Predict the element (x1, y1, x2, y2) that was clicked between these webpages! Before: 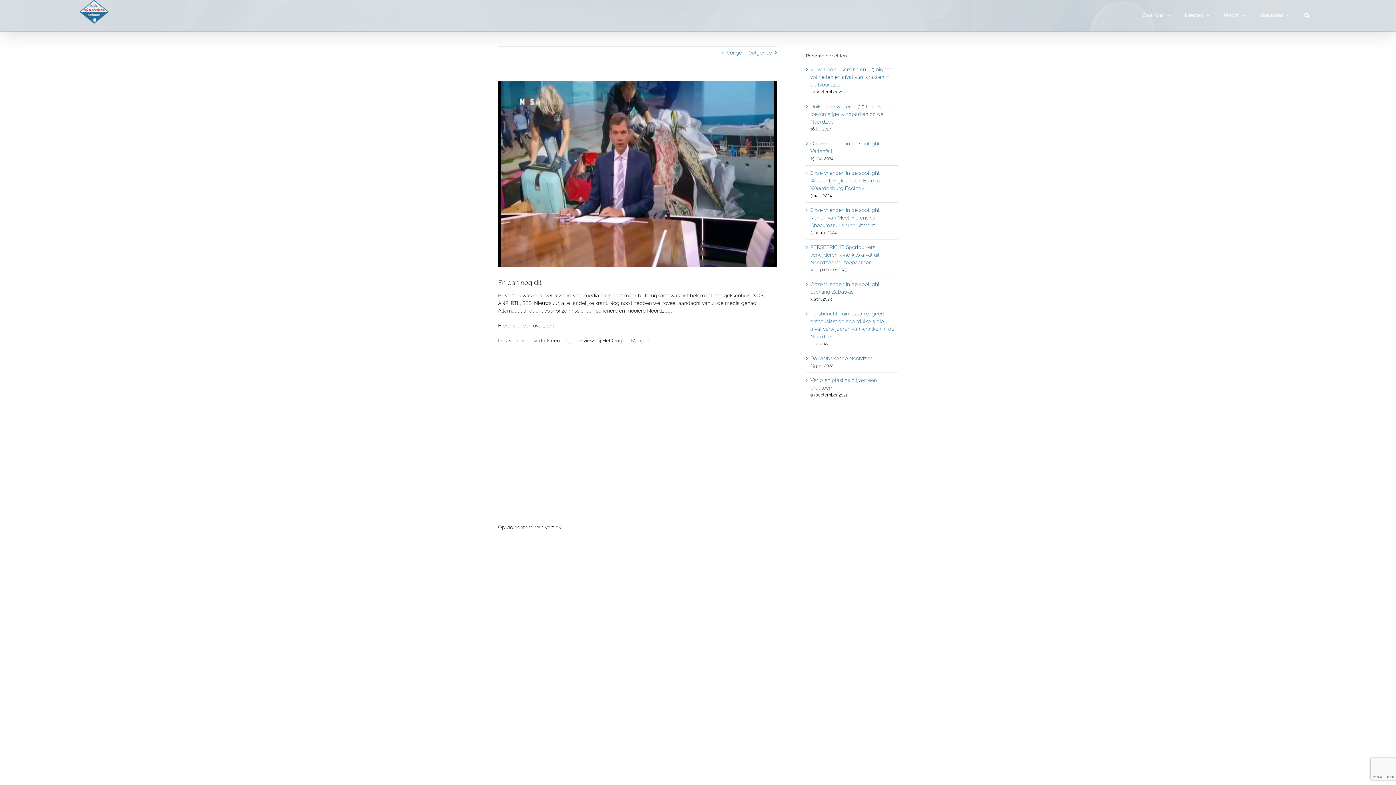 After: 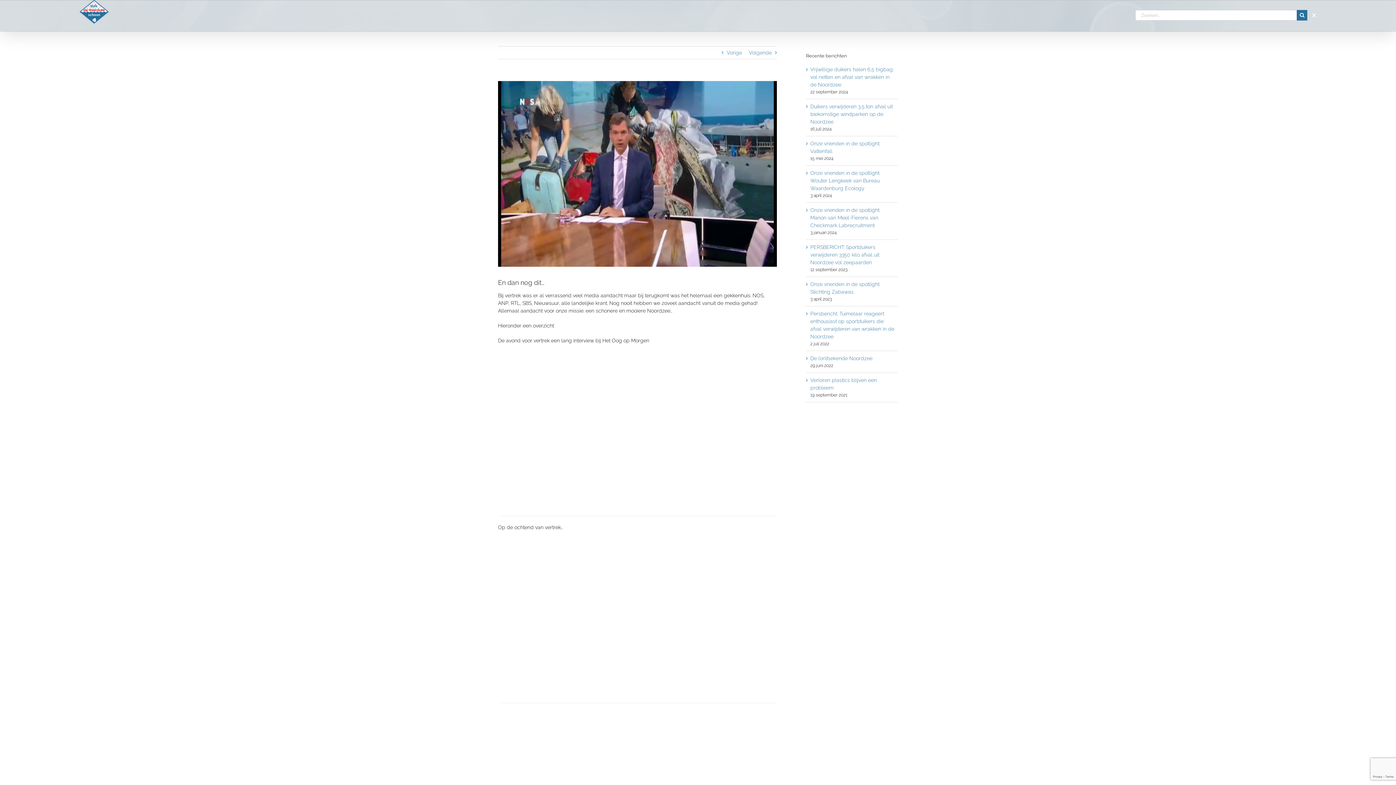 Action: label: Zoeken bbox: (1297, 0, 1316, 30)